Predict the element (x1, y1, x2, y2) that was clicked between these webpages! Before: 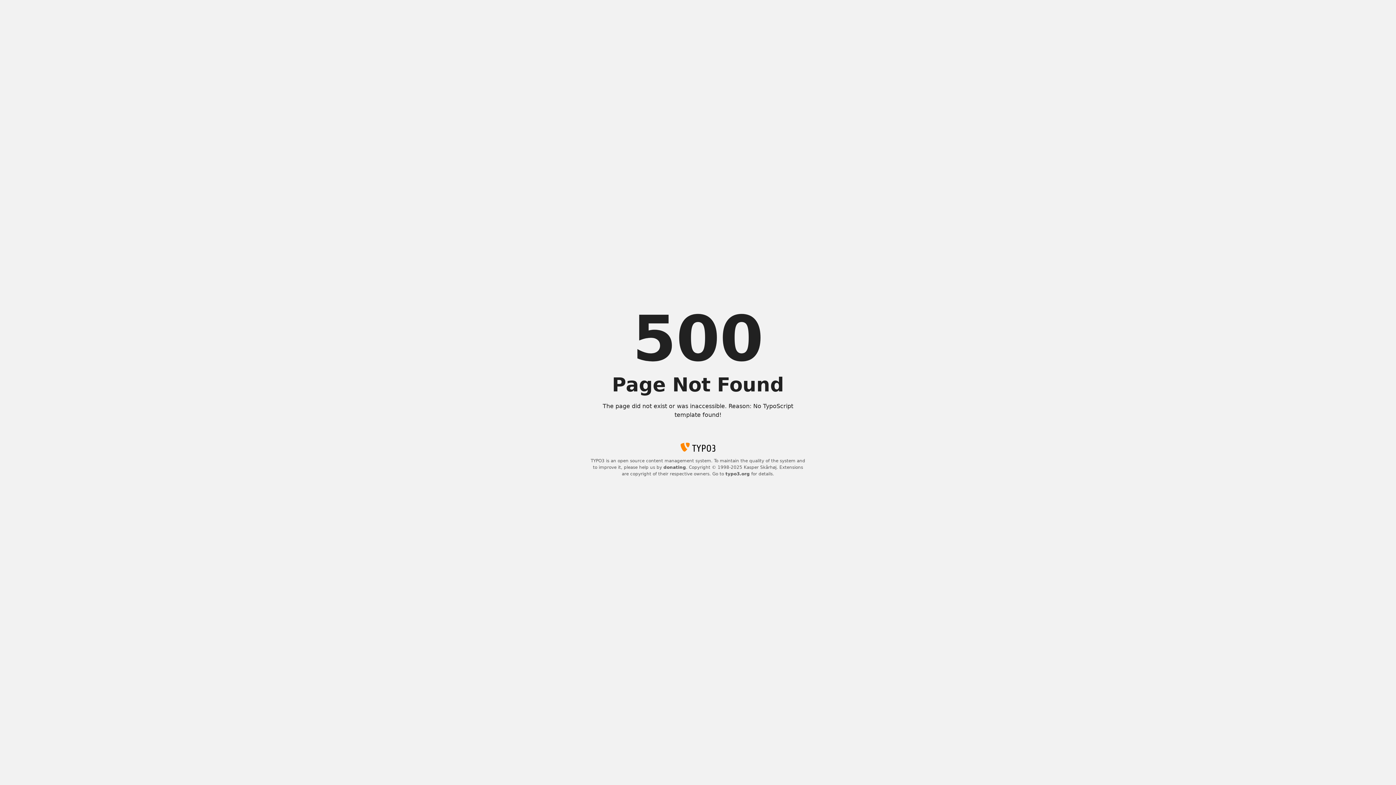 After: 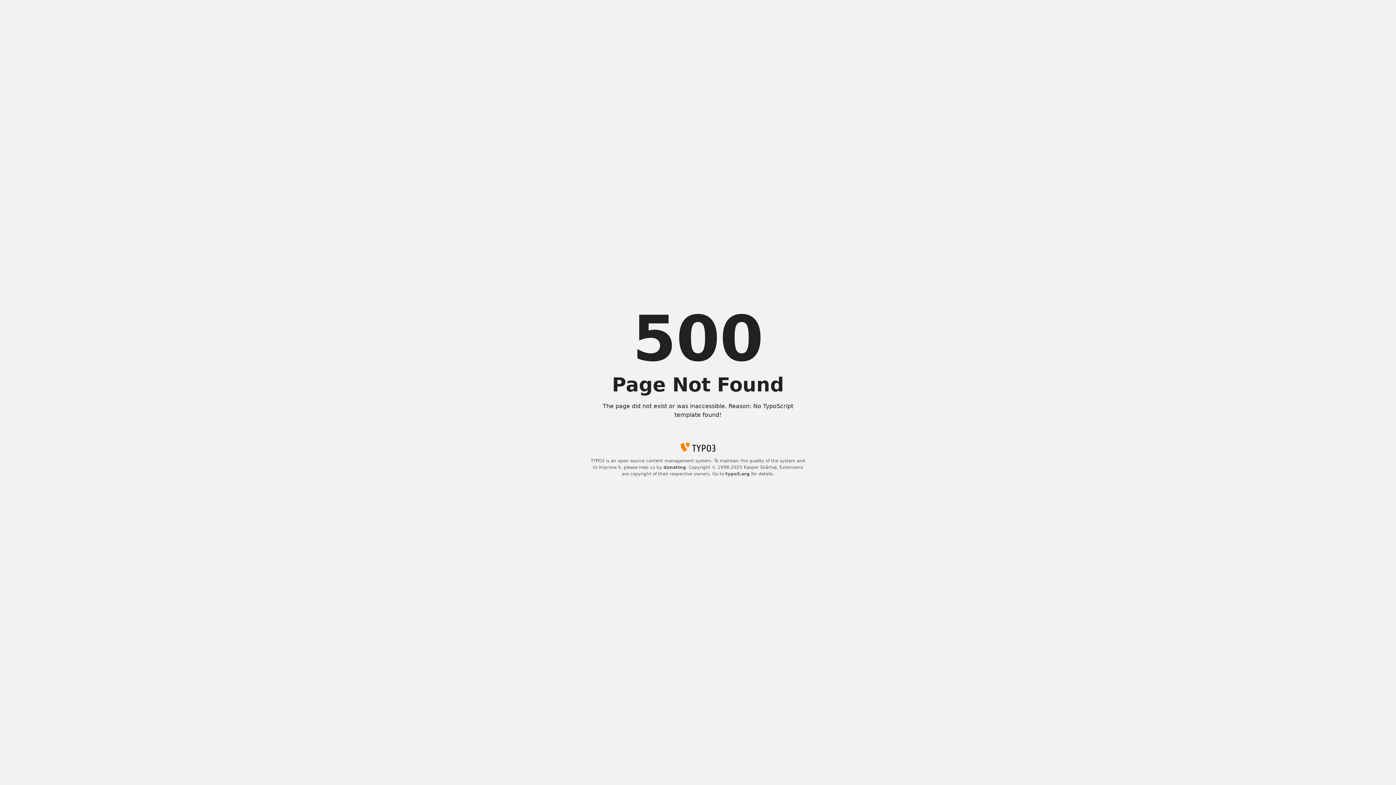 Action: label: donating bbox: (663, 465, 686, 470)